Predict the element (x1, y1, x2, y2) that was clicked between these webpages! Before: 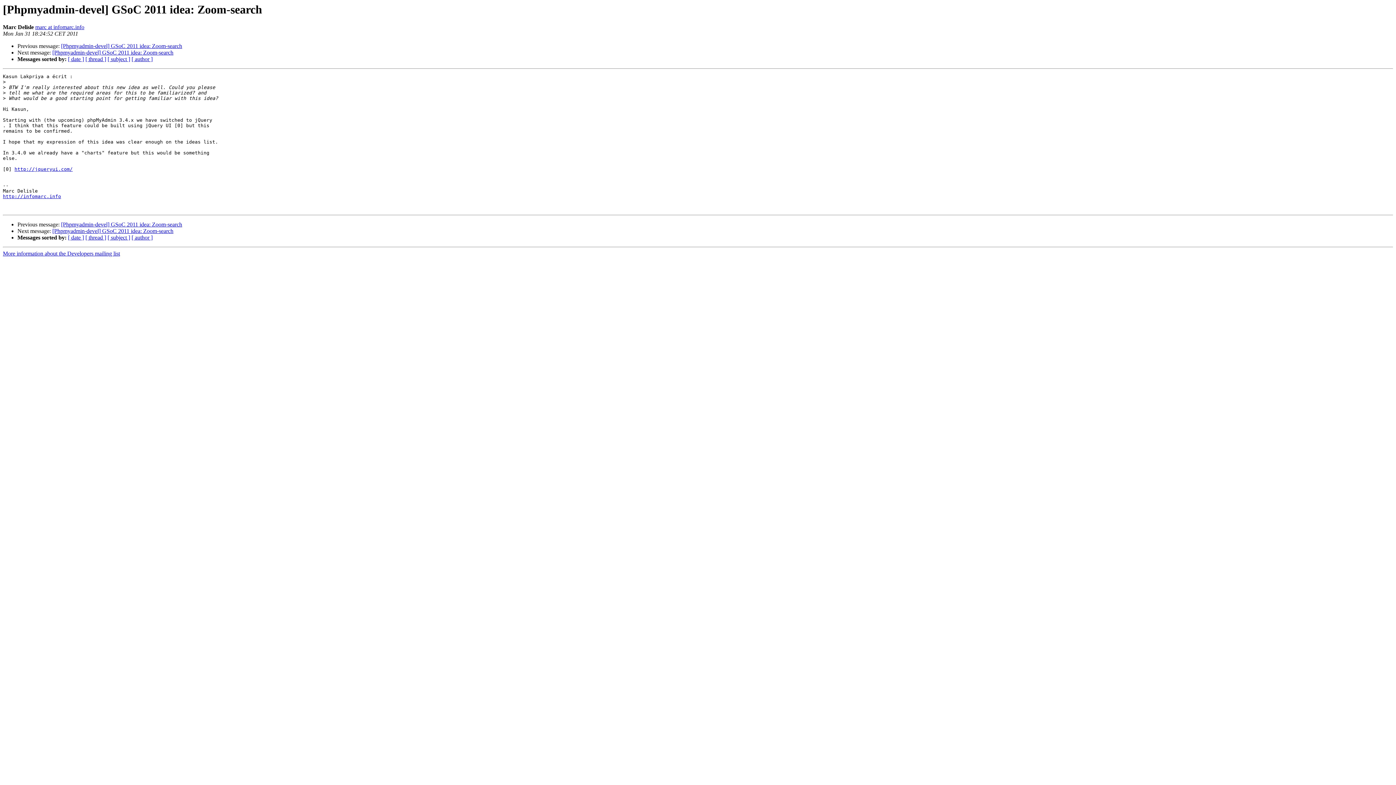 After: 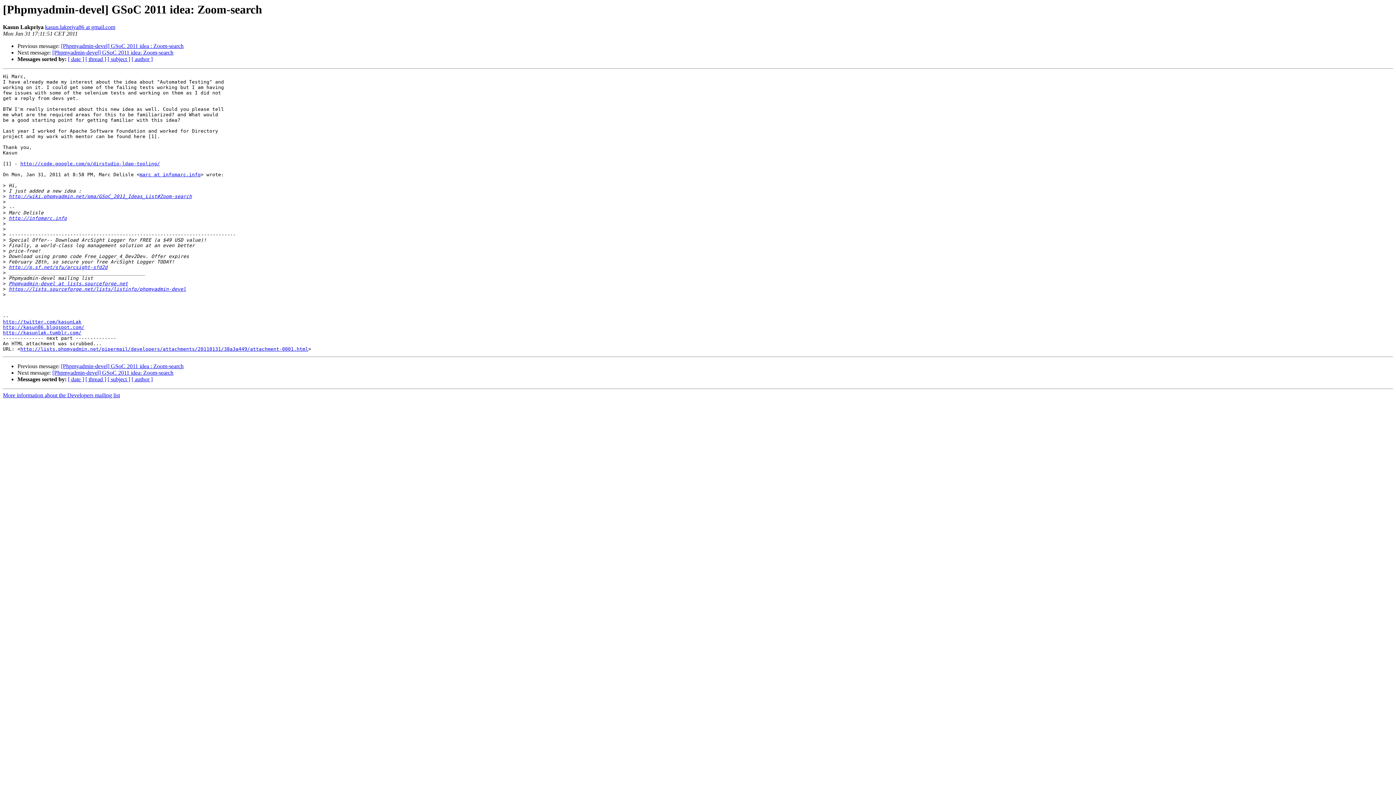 Action: label: [Phpmyadmin-devel] GSoC 2011 idea: Zoom-search bbox: (61, 221, 182, 227)